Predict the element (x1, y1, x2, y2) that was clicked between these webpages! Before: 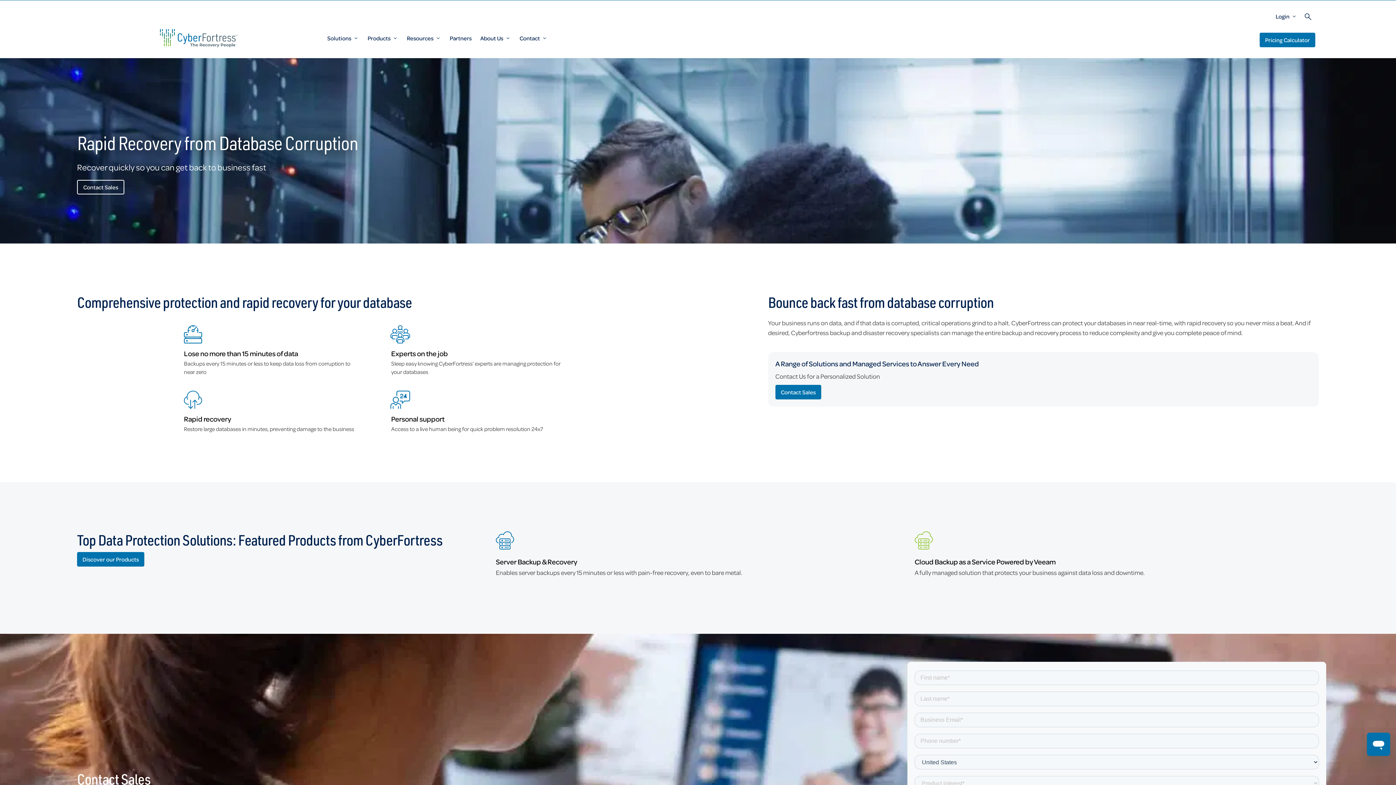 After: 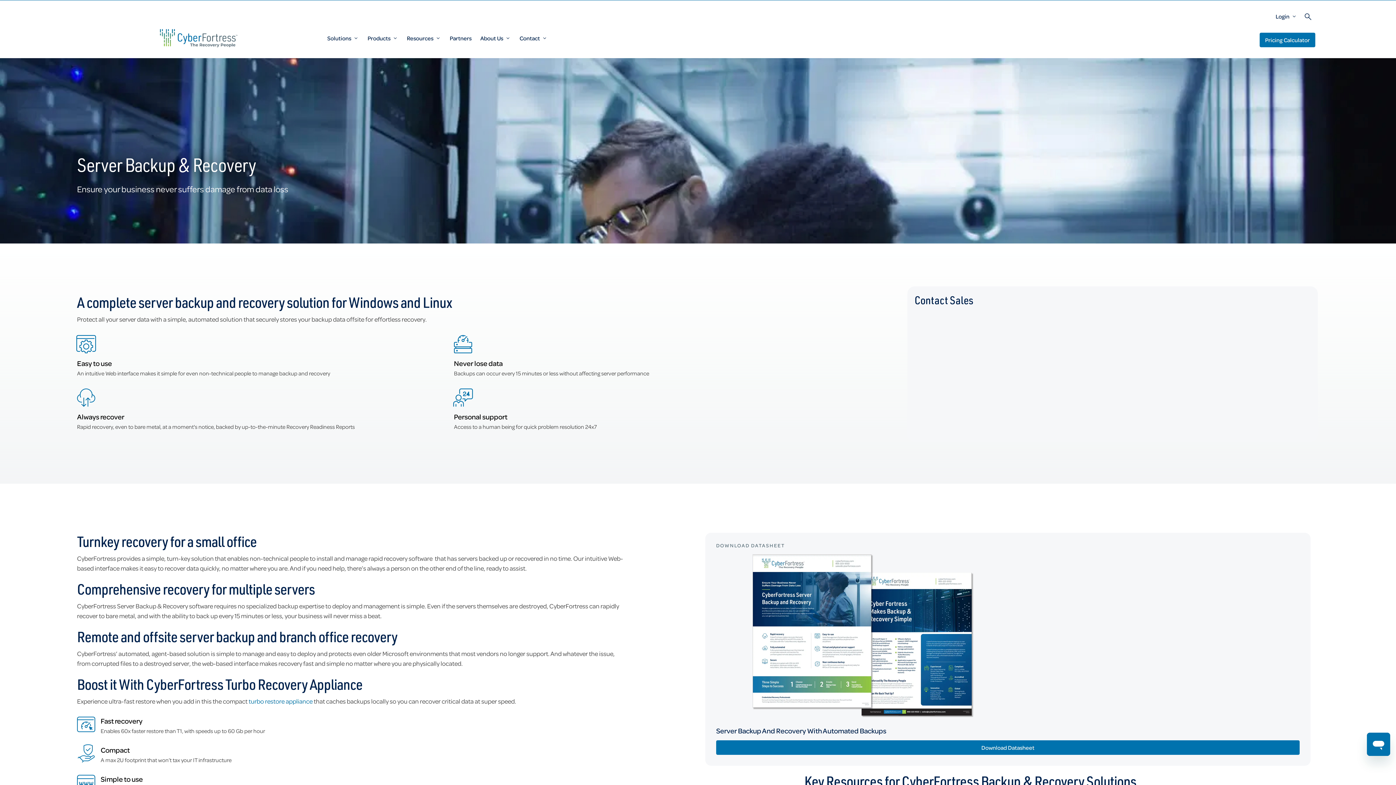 Action: label: Server Backup & Recovery bbox: (495, 557, 577, 566)